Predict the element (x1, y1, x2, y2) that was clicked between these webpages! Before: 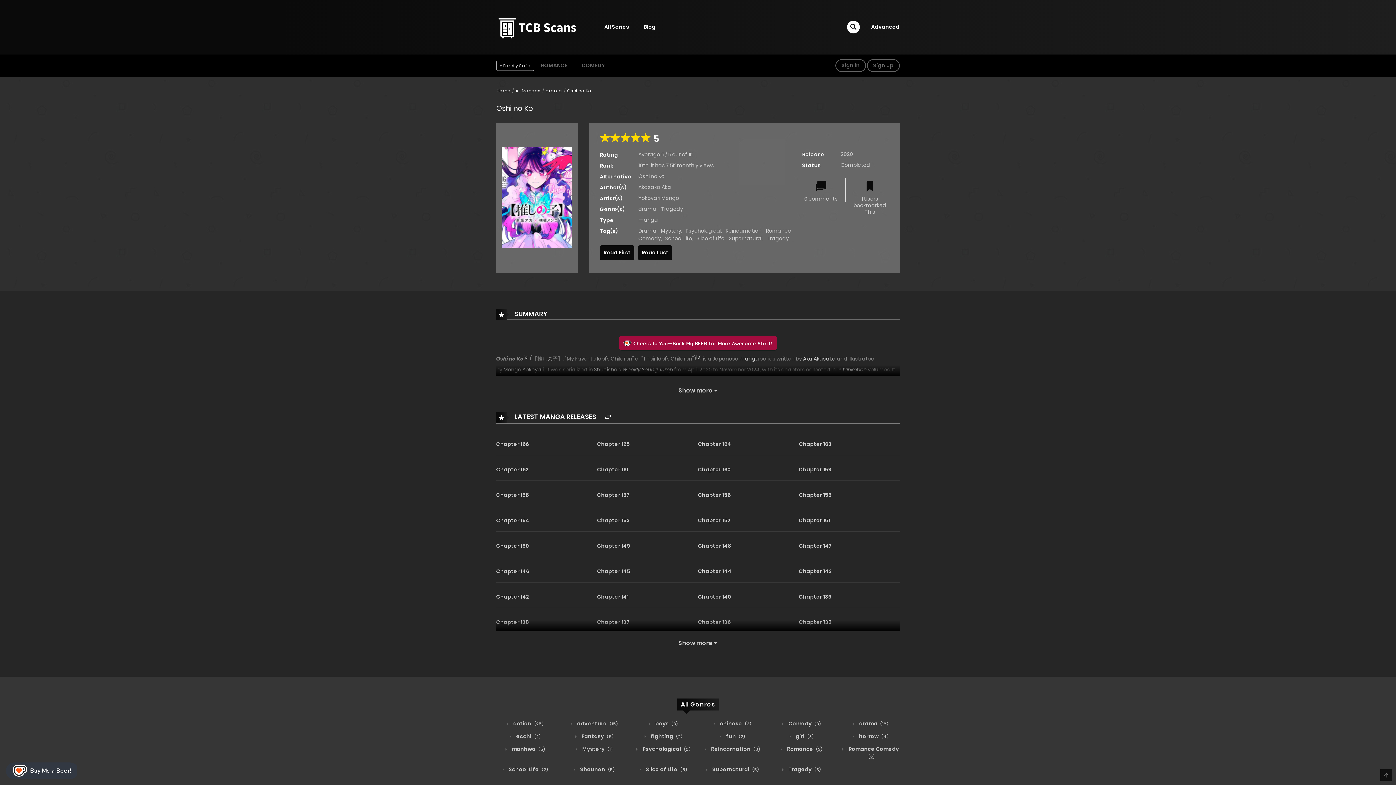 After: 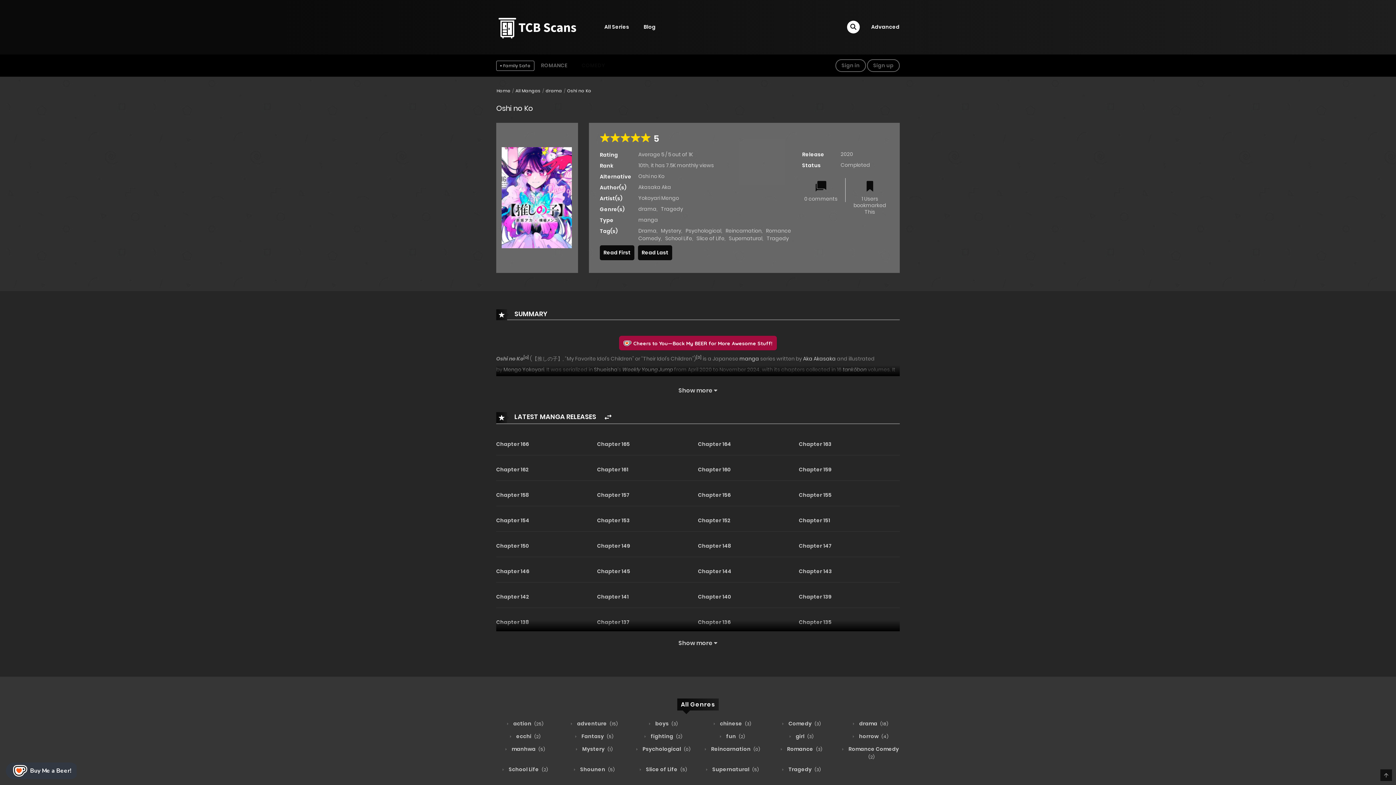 Action: label: COMEDY bbox: (577, 56, 610, 74)